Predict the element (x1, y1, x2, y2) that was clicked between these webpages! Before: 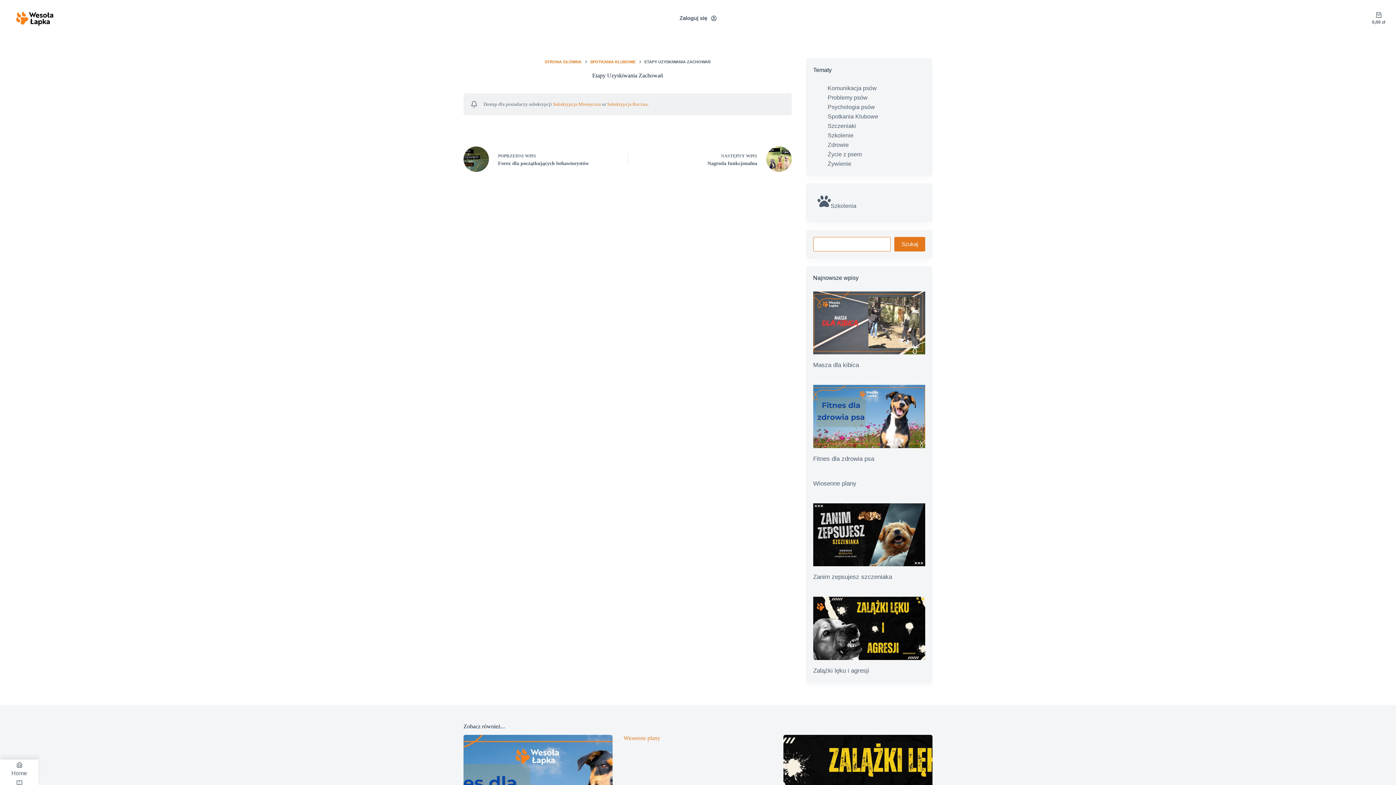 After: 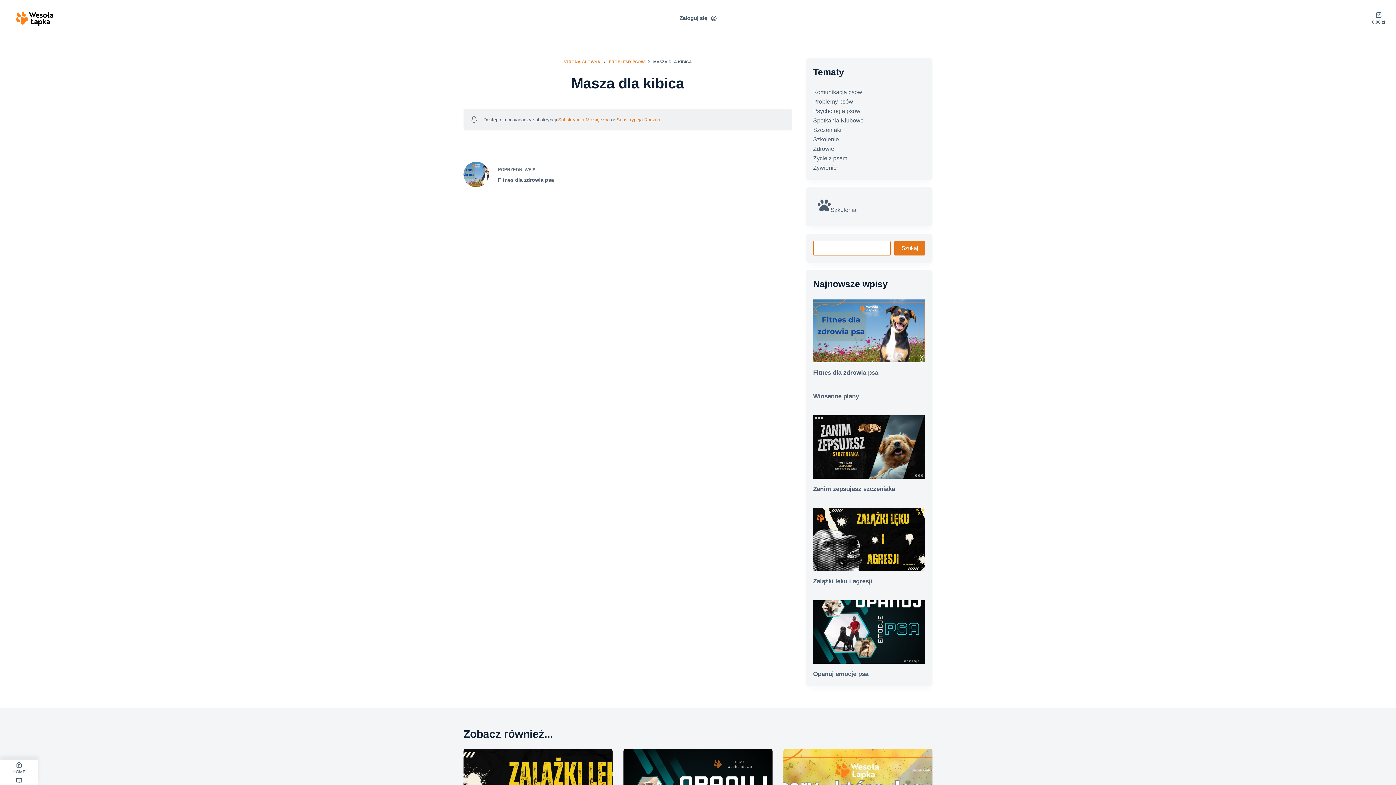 Action: bbox: (813, 291, 925, 354)